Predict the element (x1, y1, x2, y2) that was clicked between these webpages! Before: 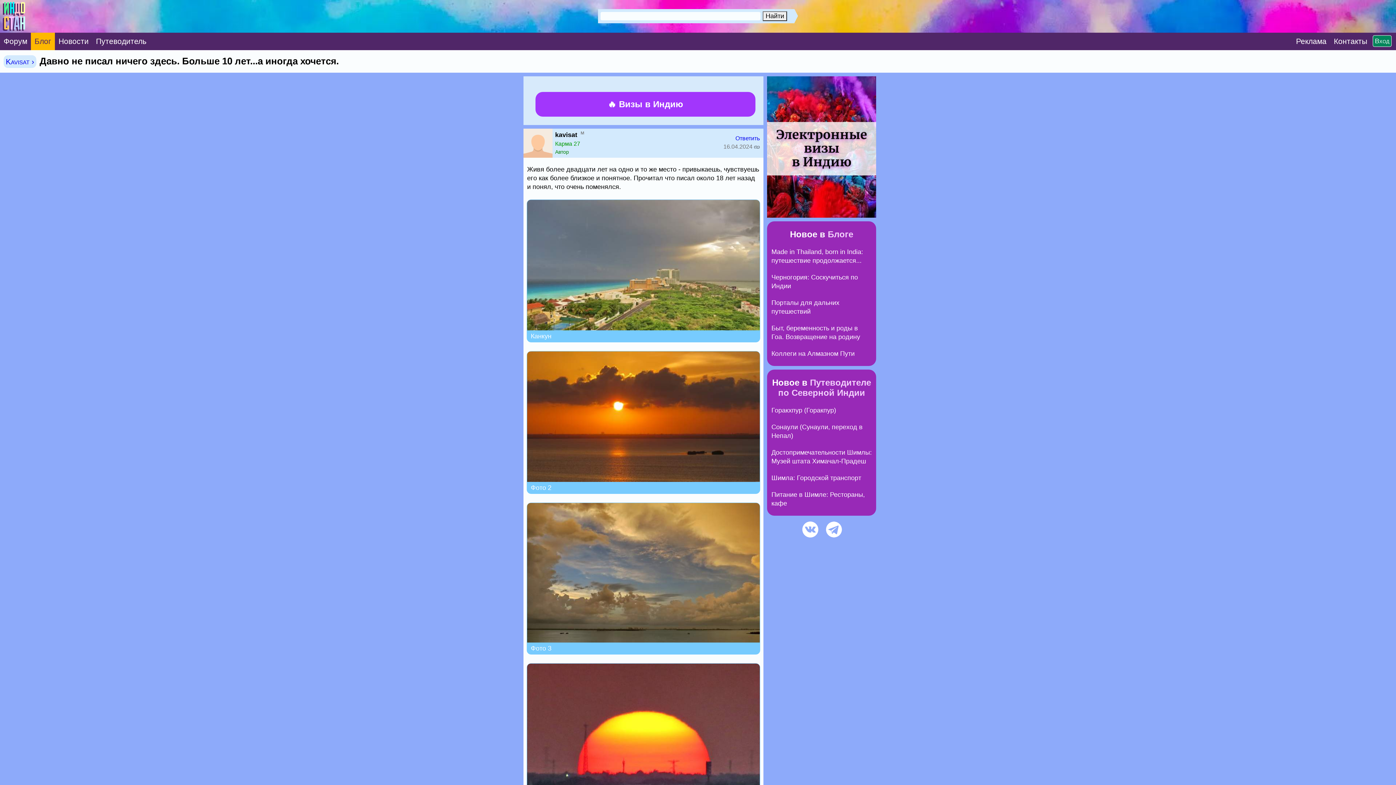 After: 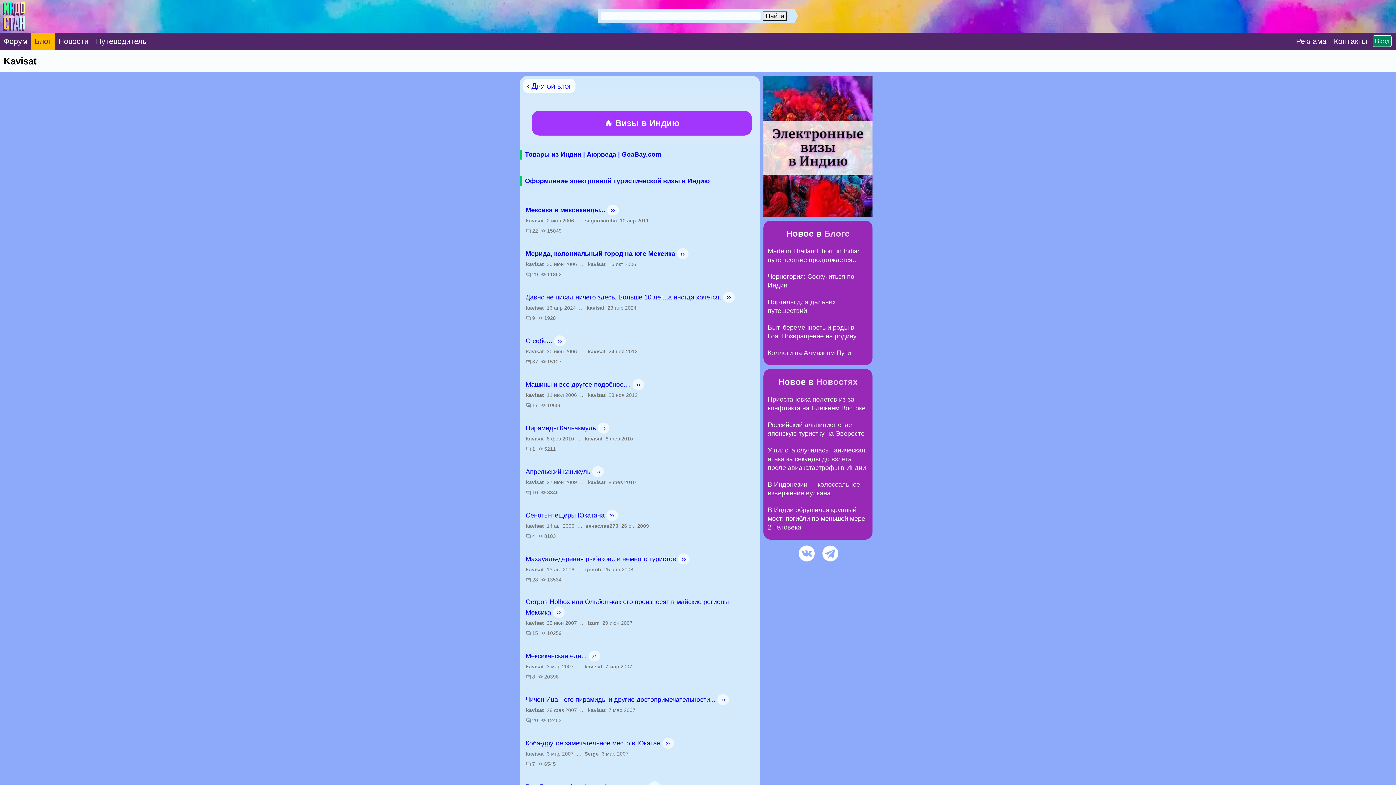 Action: bbox: (5, 57, 34, 65) label: Kavisat ›